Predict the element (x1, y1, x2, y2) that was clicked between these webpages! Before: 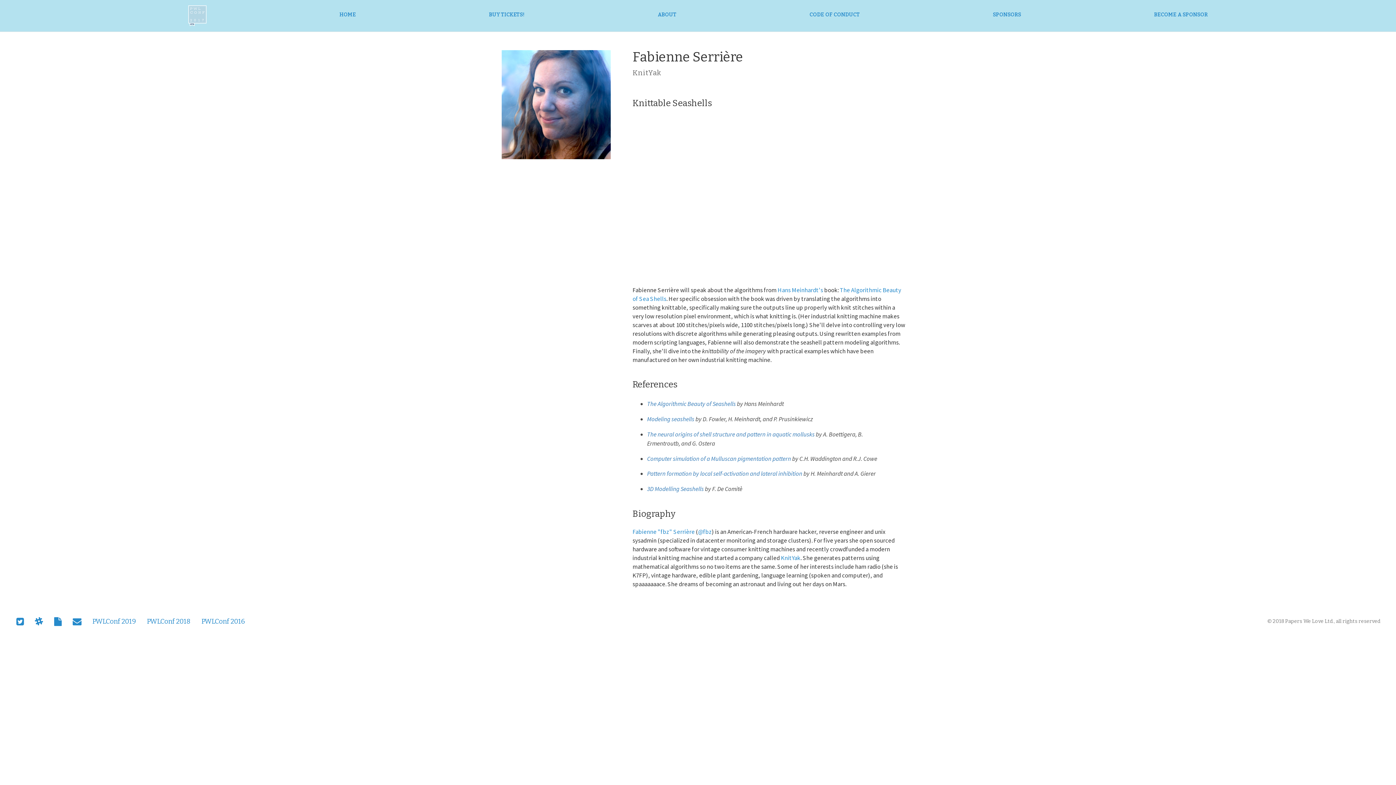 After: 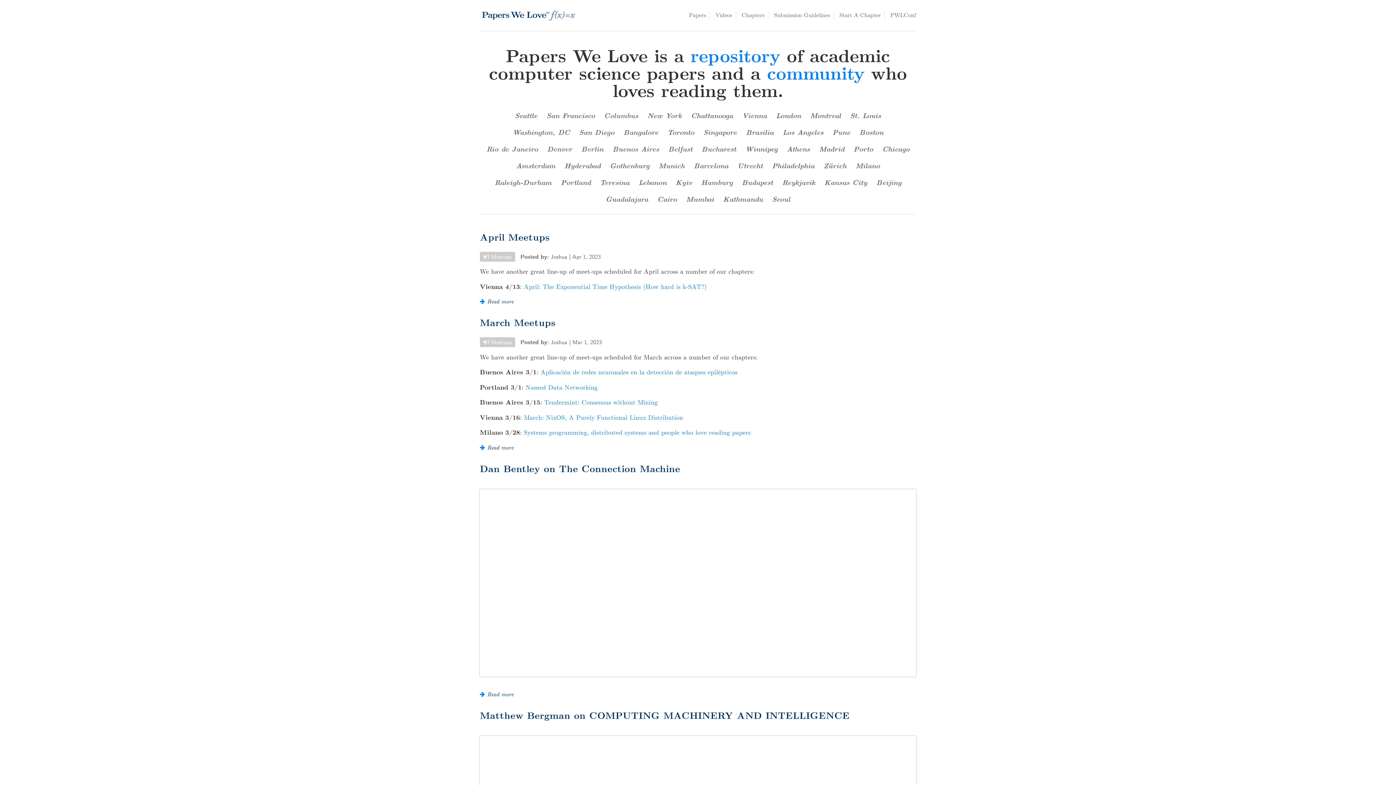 Action: bbox: (48, 612, 67, 631)